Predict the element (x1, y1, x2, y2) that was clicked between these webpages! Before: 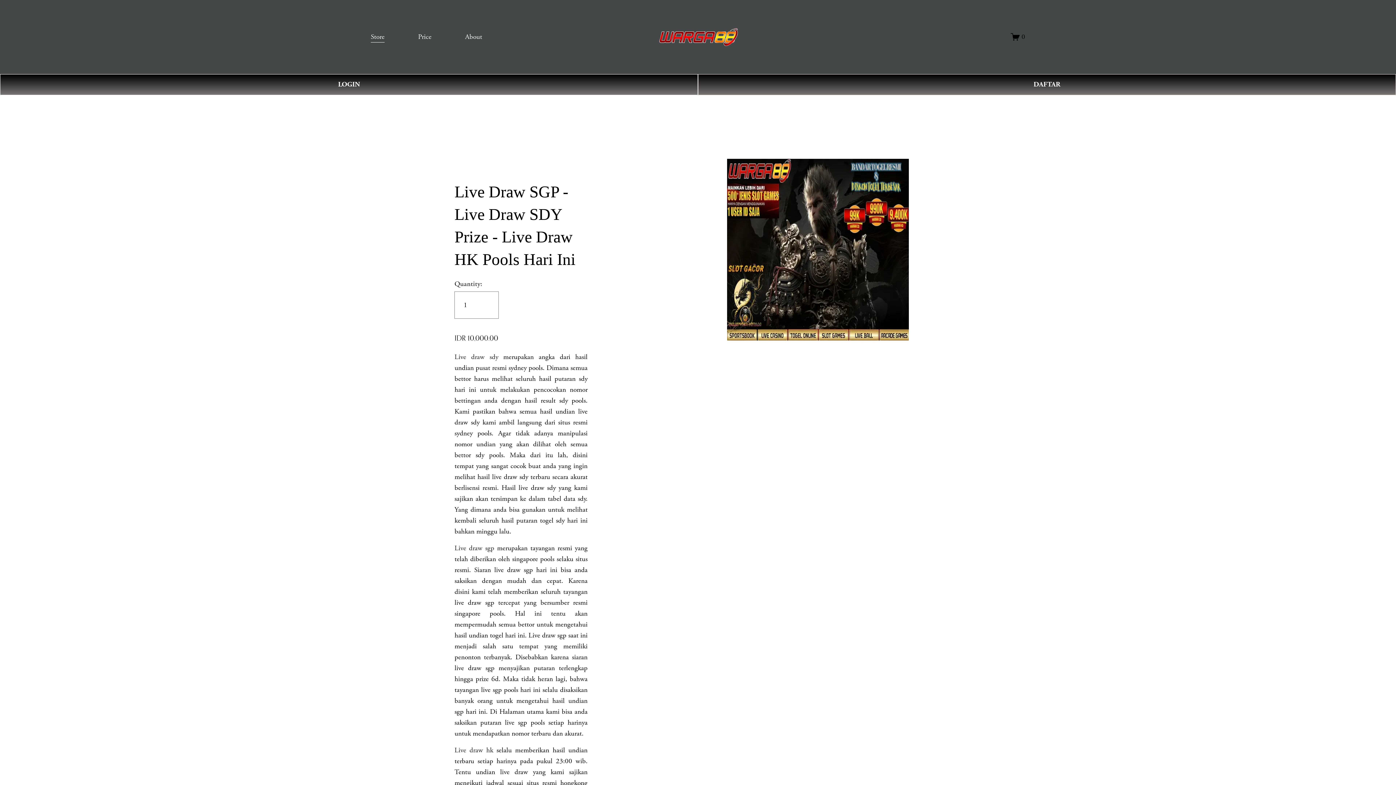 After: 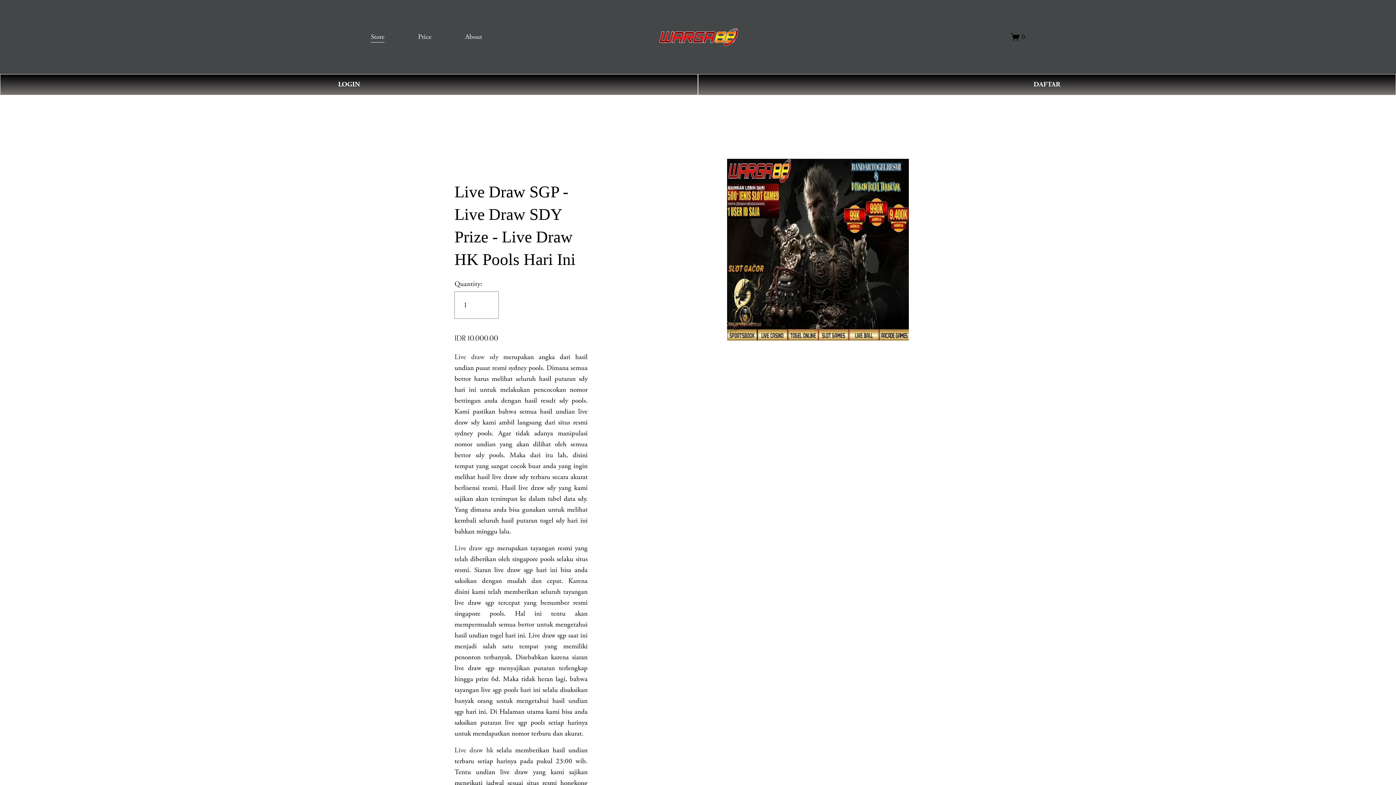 Action: label: Price bbox: (418, 30, 431, 43)